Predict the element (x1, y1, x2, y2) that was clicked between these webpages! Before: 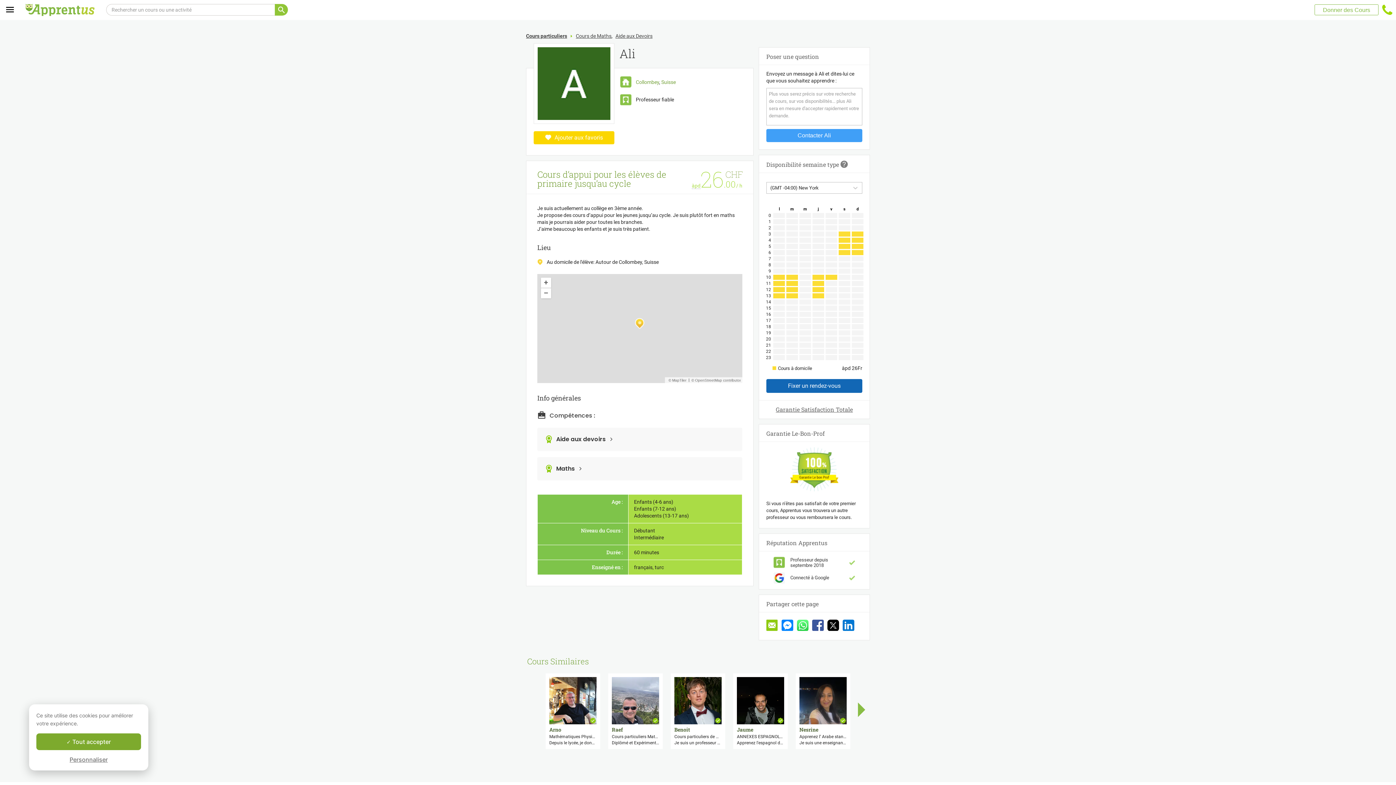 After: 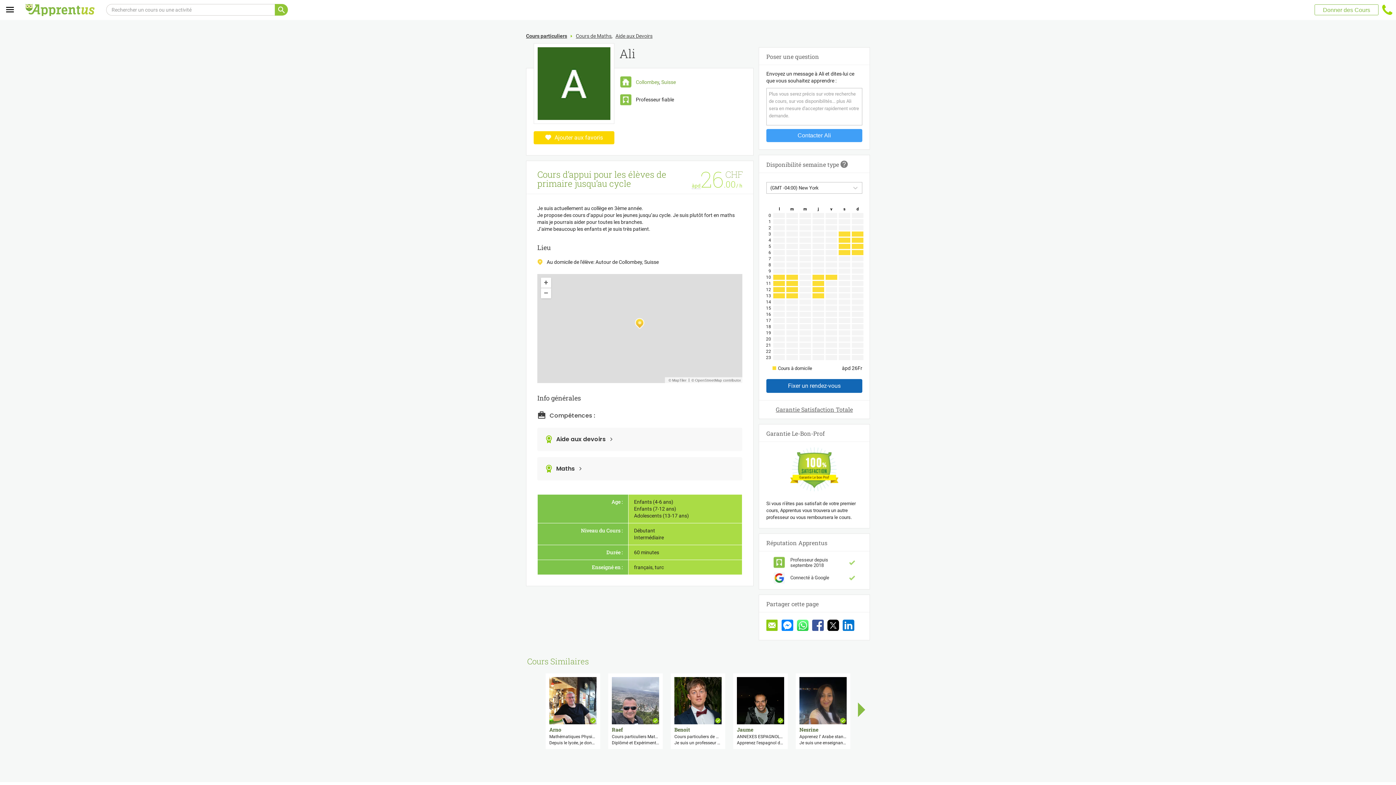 Action: bbox: (36, 733, 141, 750) label:  Tout accepter